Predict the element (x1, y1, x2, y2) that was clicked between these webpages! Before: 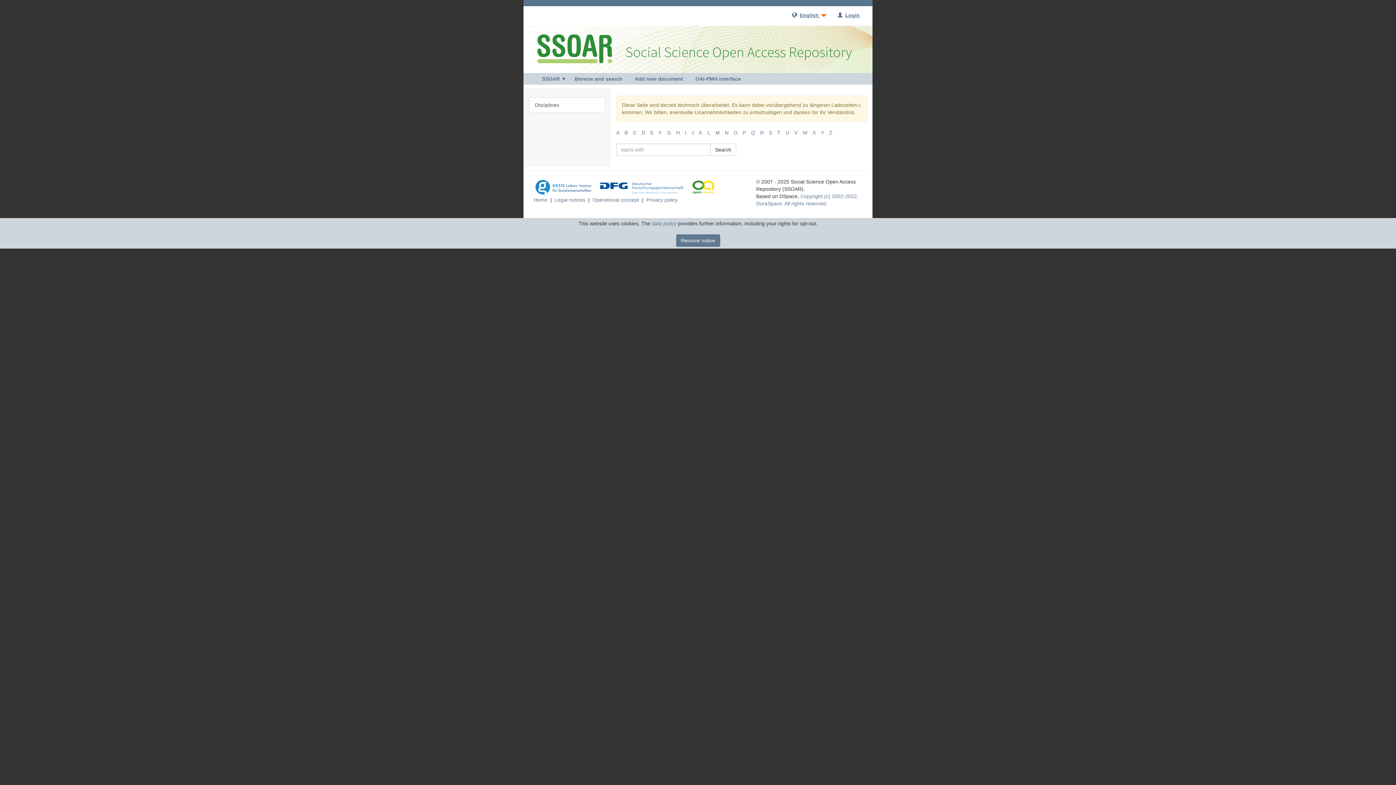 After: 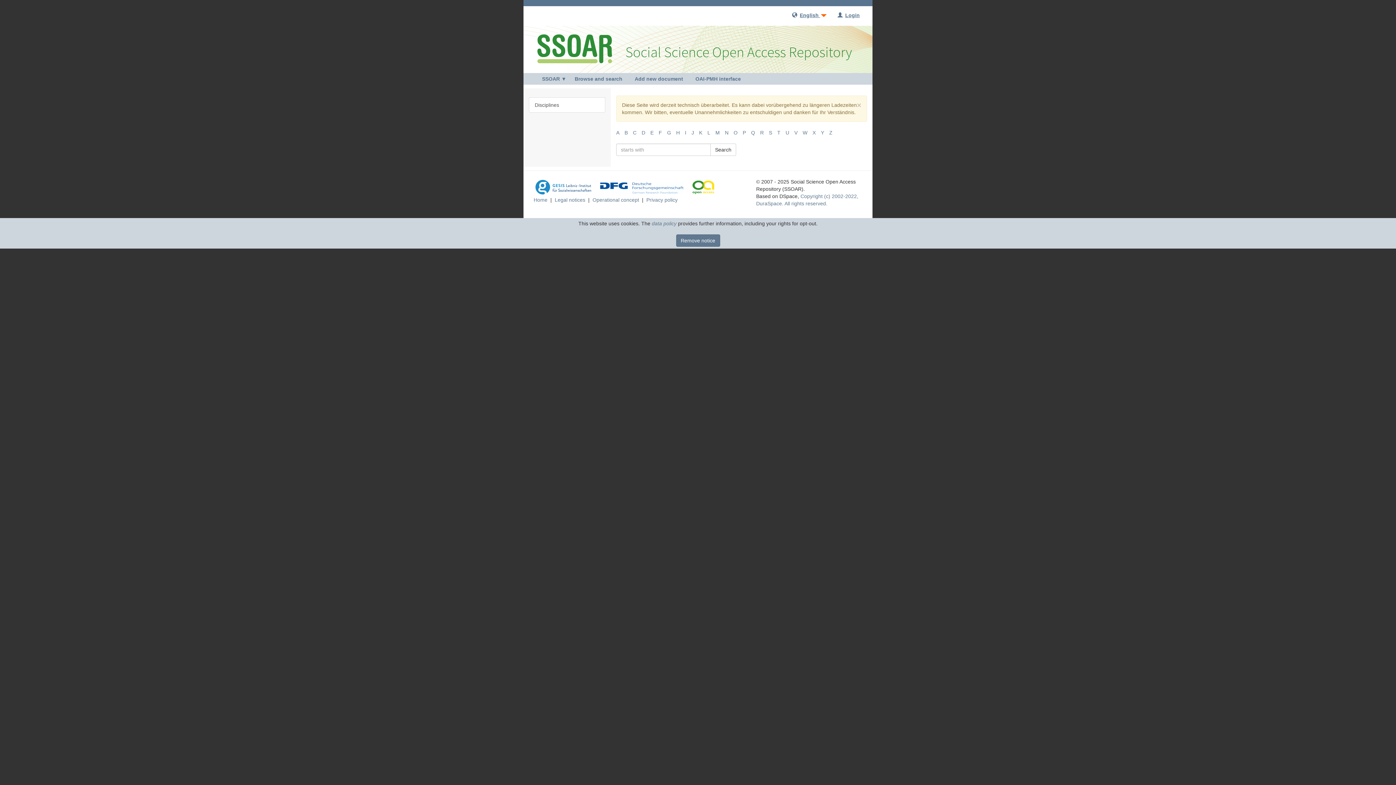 Action: bbox: (633, 129, 636, 135) label: C